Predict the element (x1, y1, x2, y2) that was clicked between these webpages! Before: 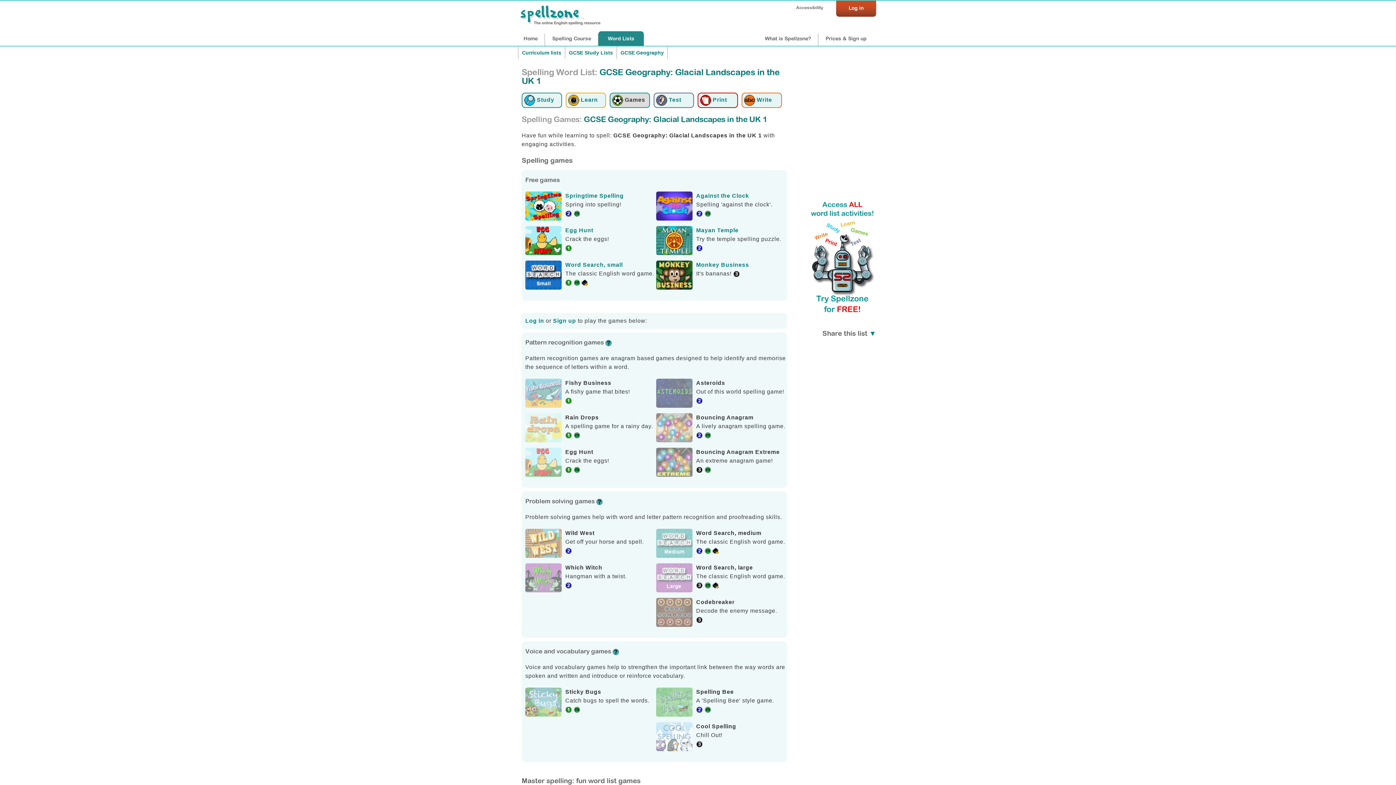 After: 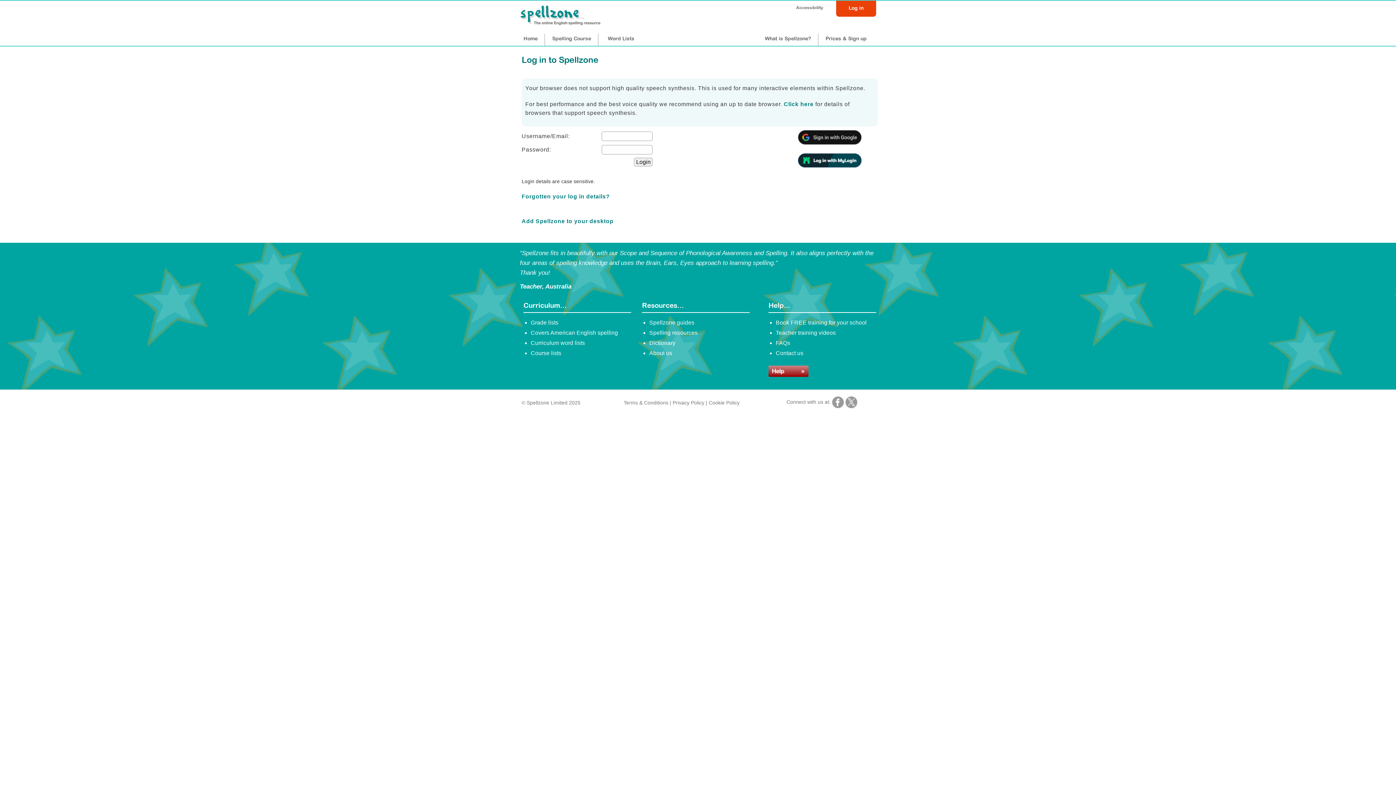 Action: label: Log in bbox: (525, 317, 544, 324)